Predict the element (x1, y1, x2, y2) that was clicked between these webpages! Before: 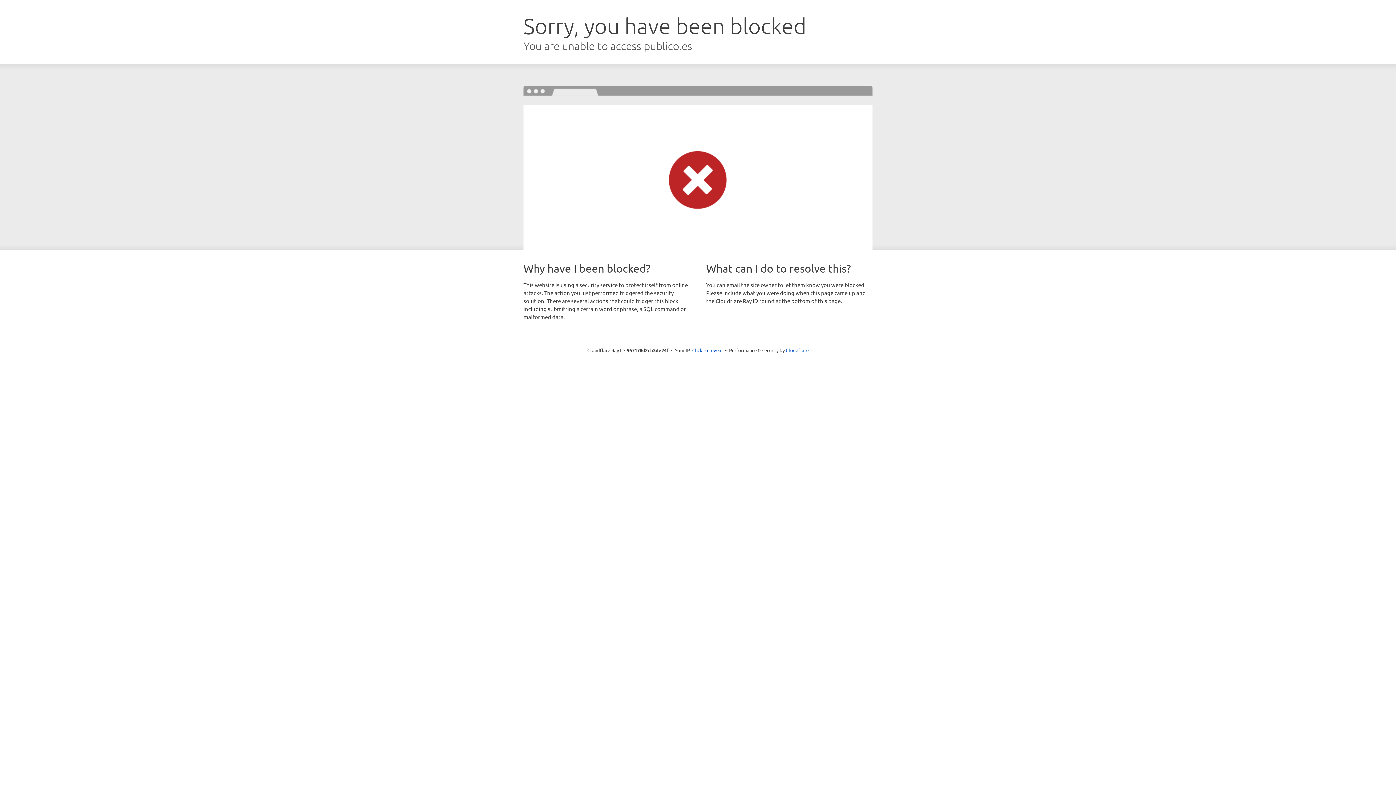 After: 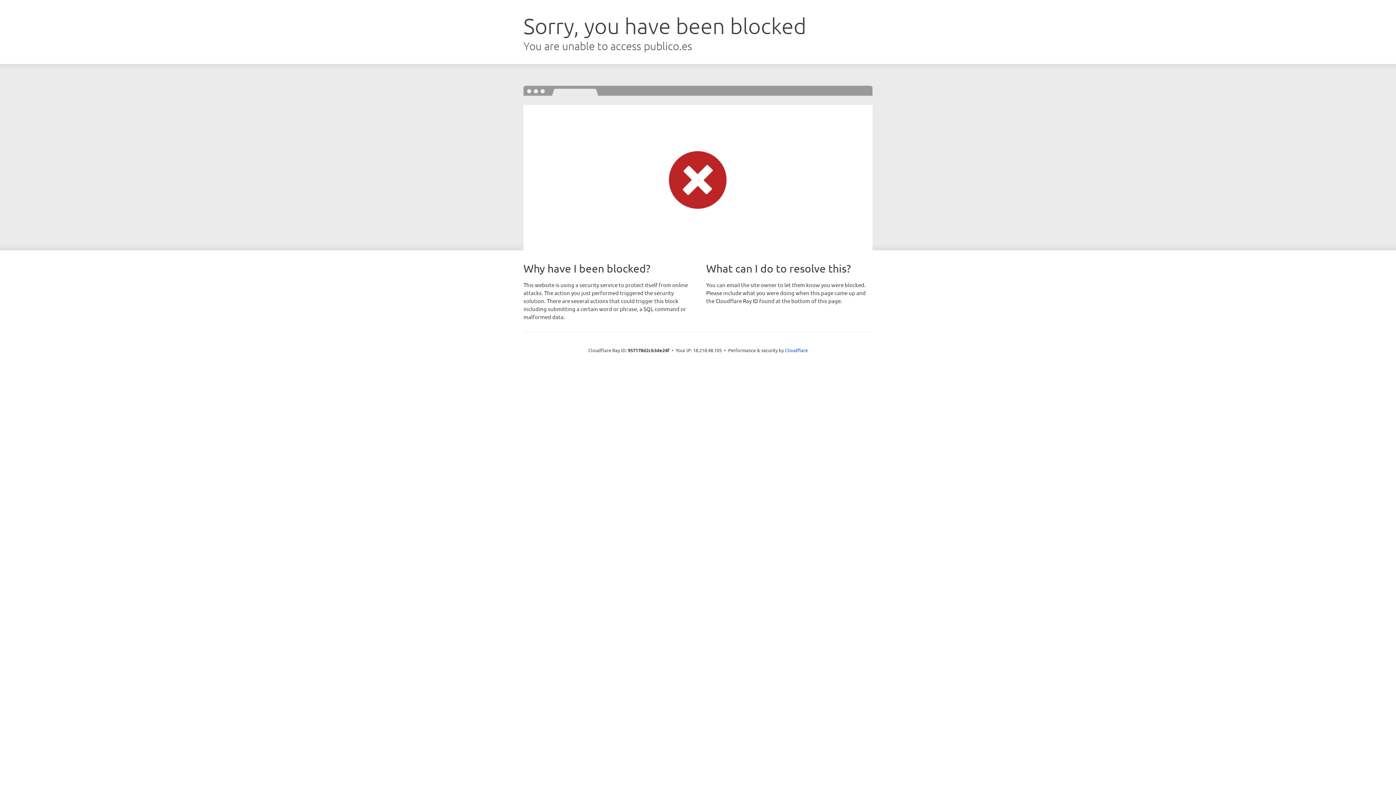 Action: label: Click to reveal bbox: (692, 346, 722, 353)